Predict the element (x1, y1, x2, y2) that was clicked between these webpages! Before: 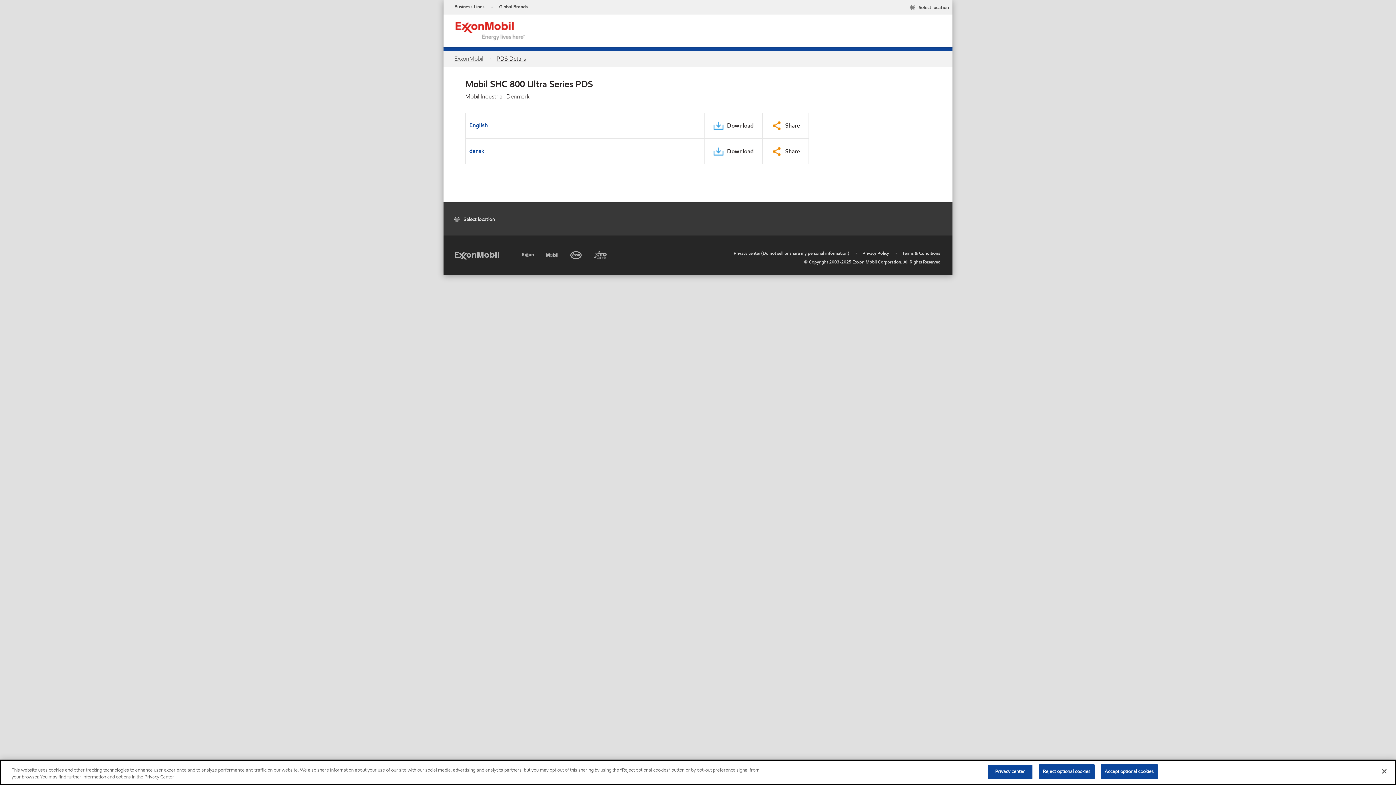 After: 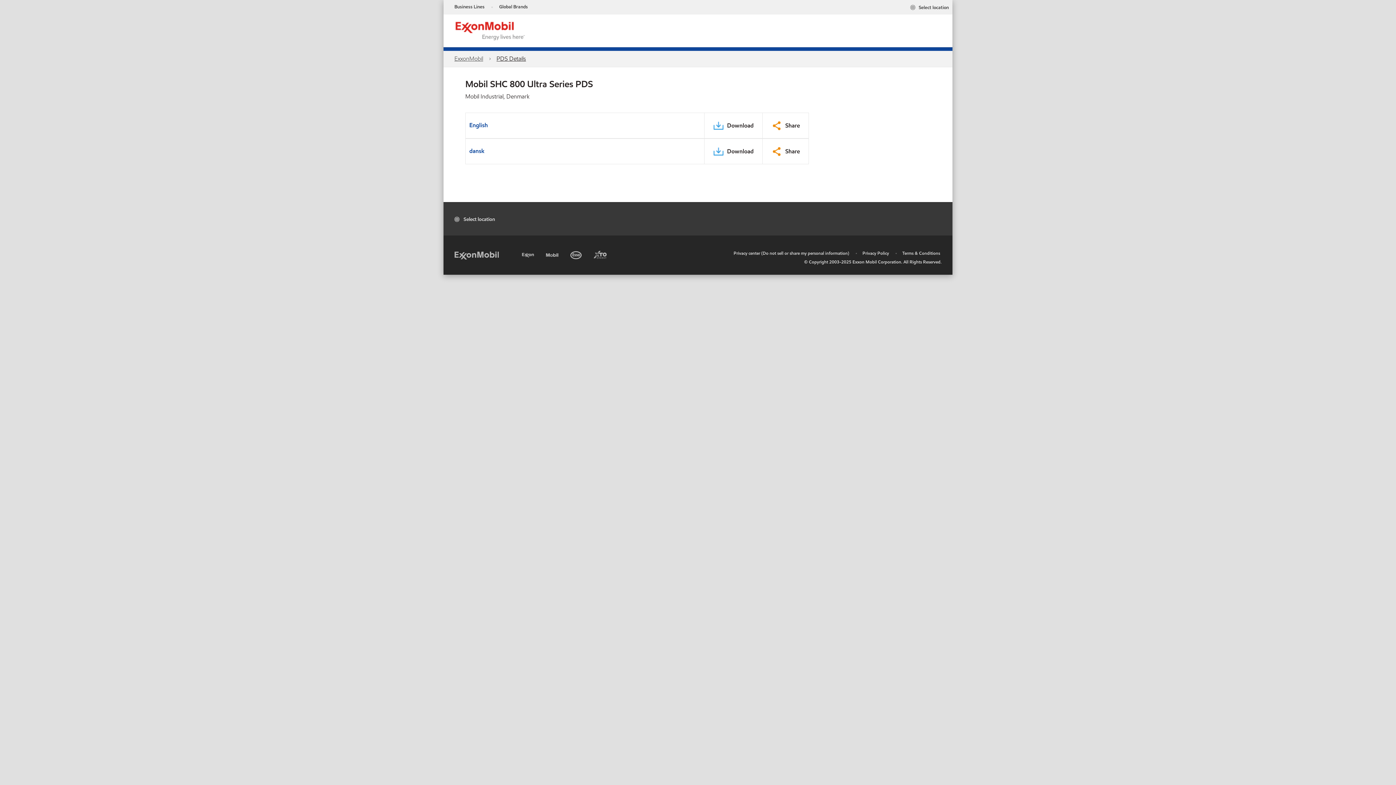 Action: bbox: (1376, 763, 1392, 779) label: Close